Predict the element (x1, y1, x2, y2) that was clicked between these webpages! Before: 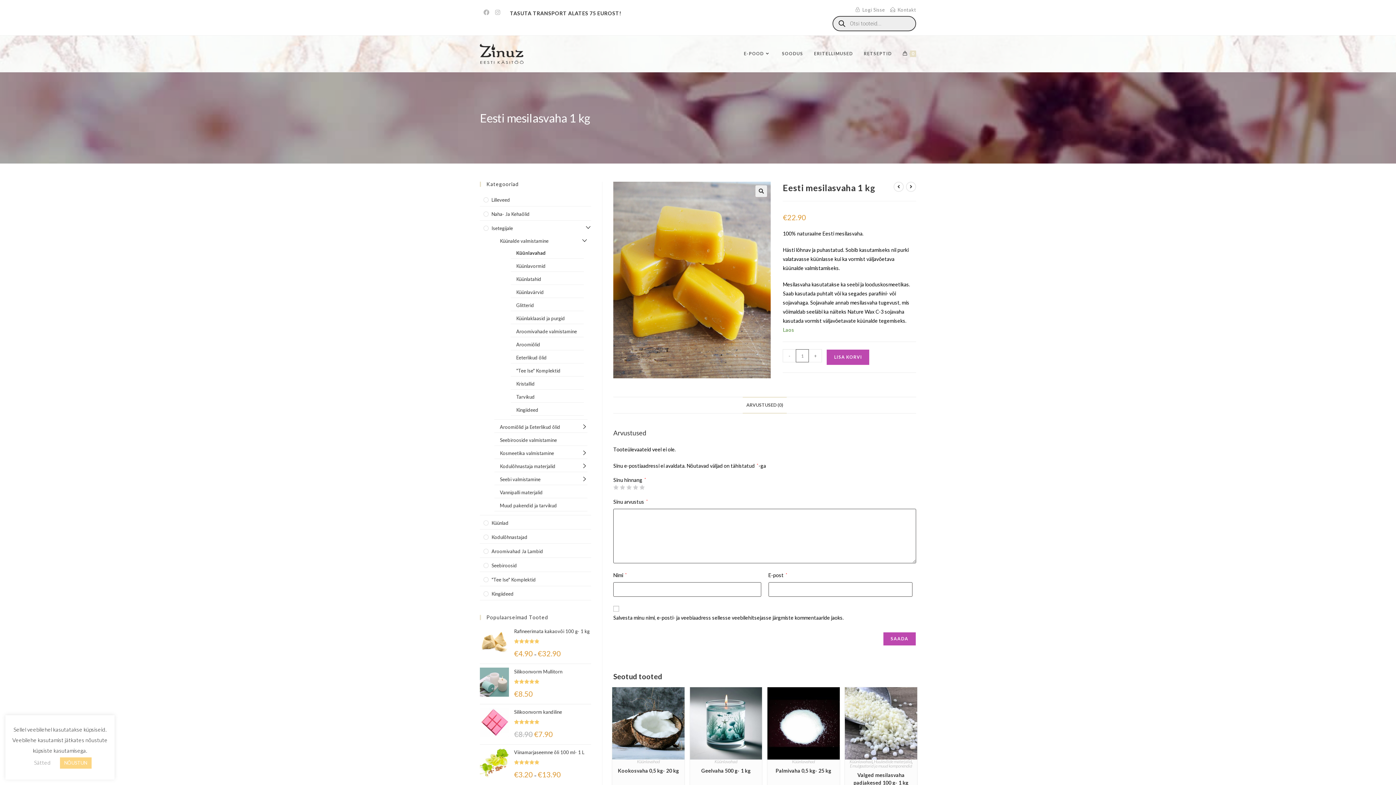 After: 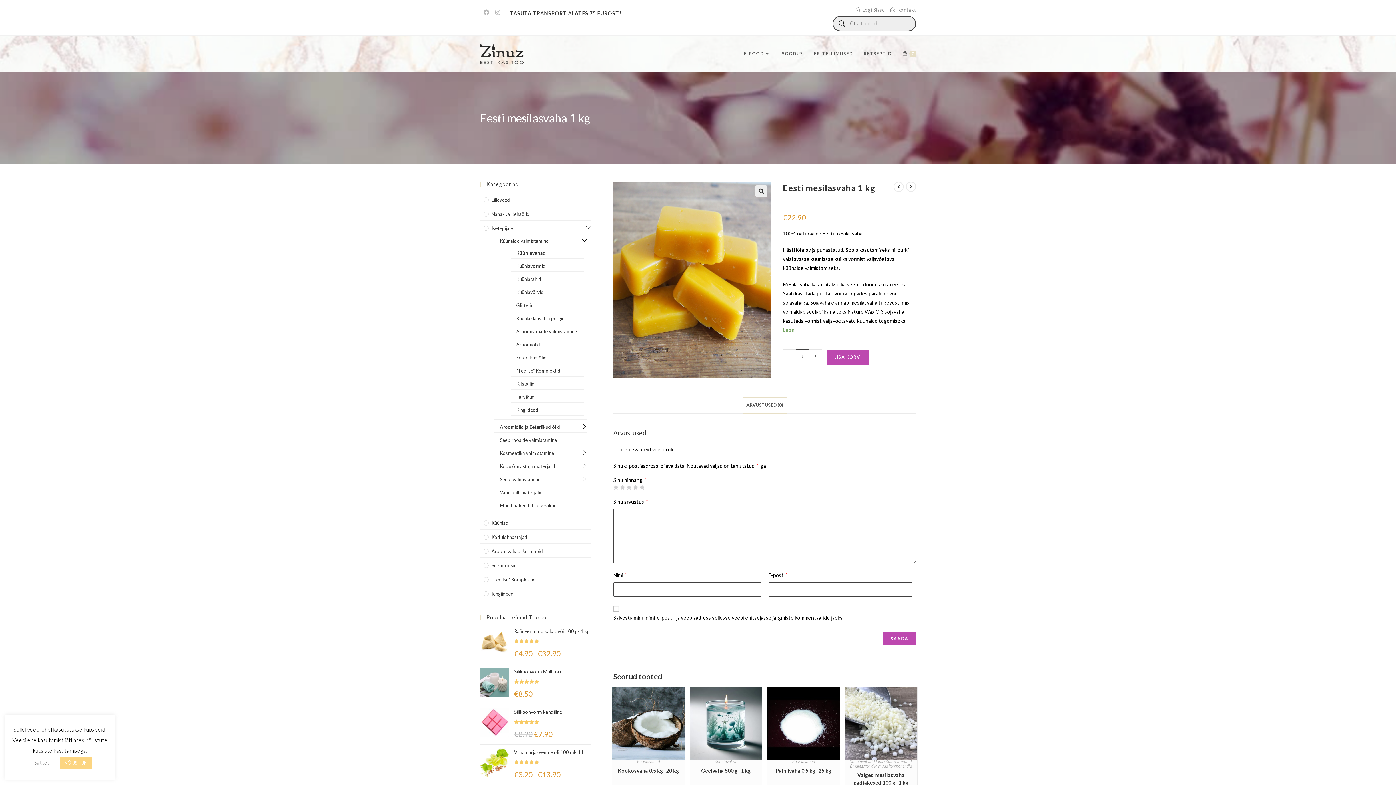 Action: label: + bbox: (809, 349, 822, 362)